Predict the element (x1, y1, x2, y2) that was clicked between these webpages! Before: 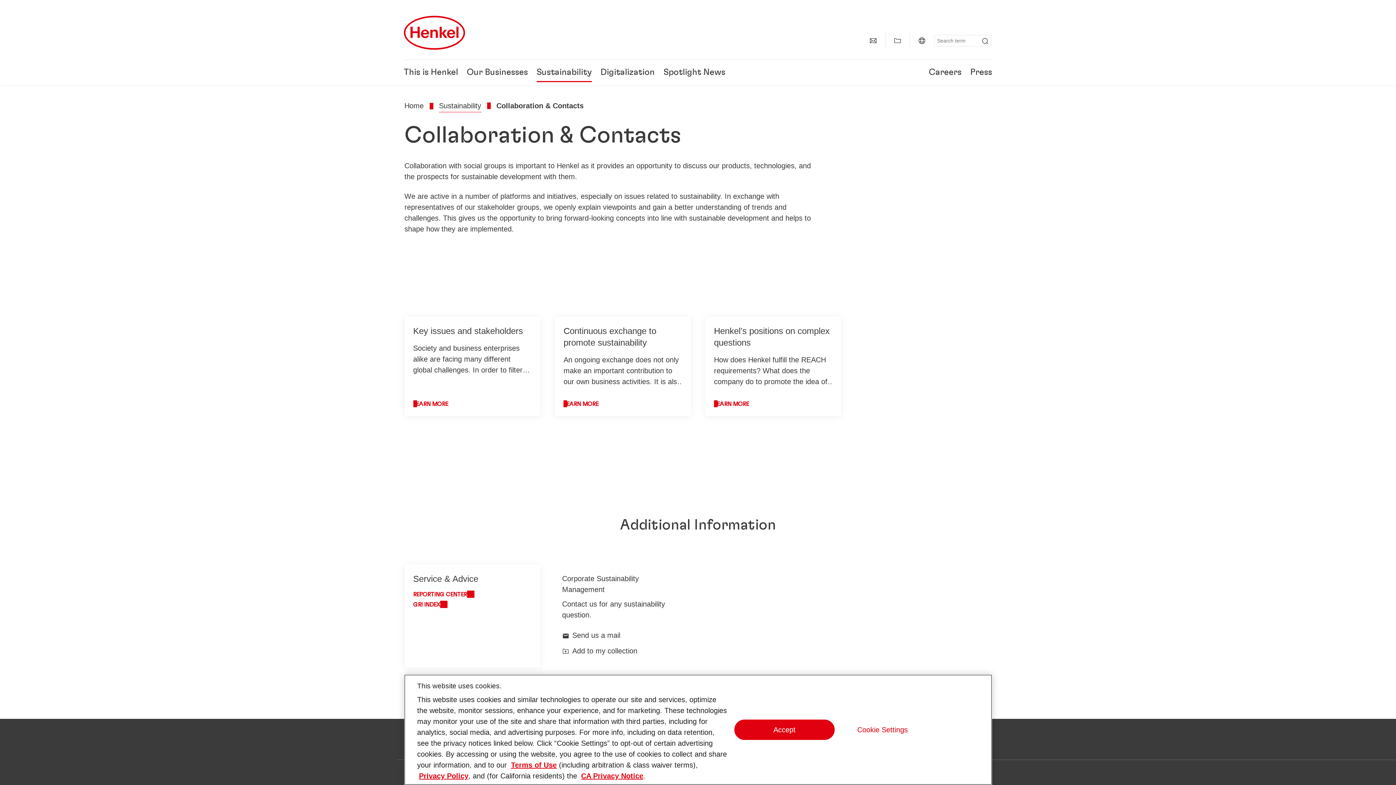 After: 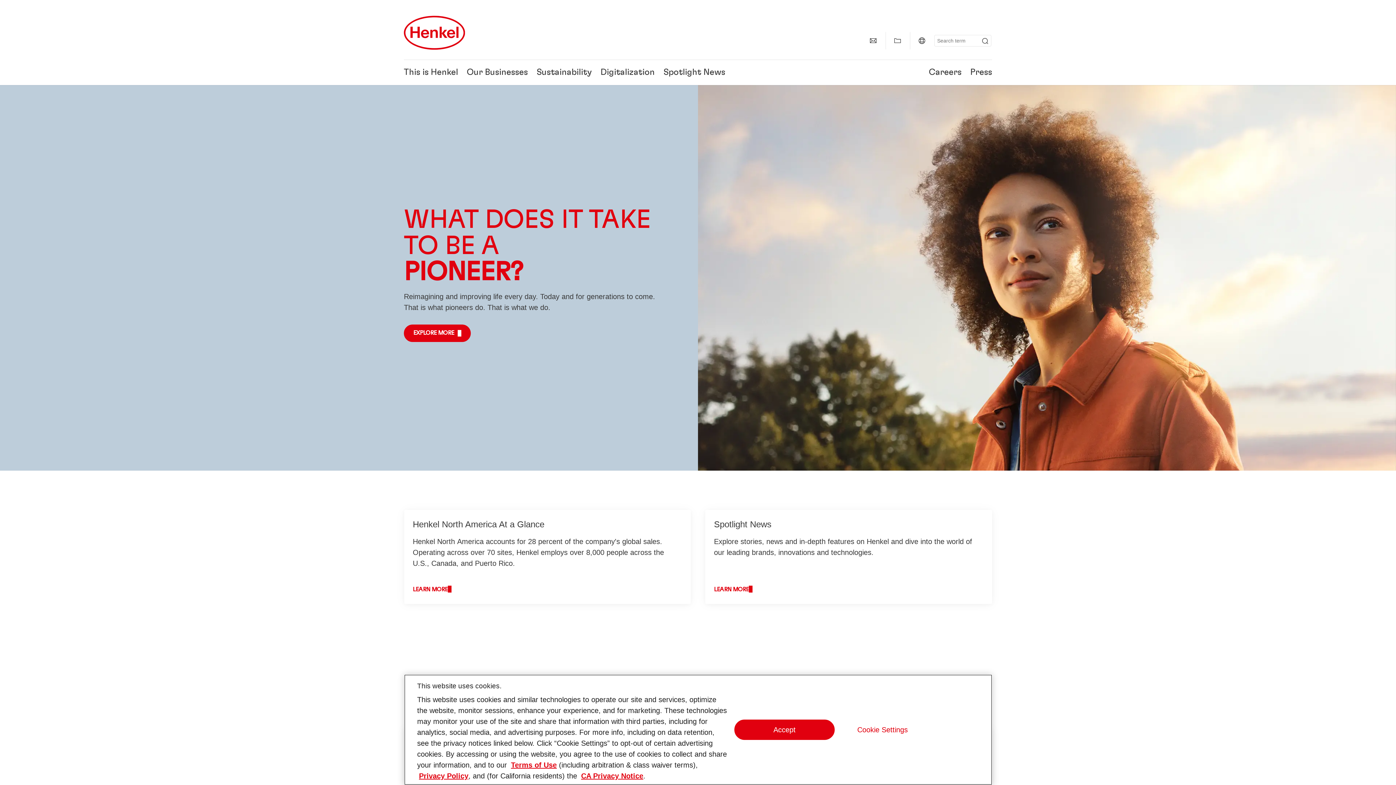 Action: bbox: (404, 14, 464, 50) label: Henkel main page